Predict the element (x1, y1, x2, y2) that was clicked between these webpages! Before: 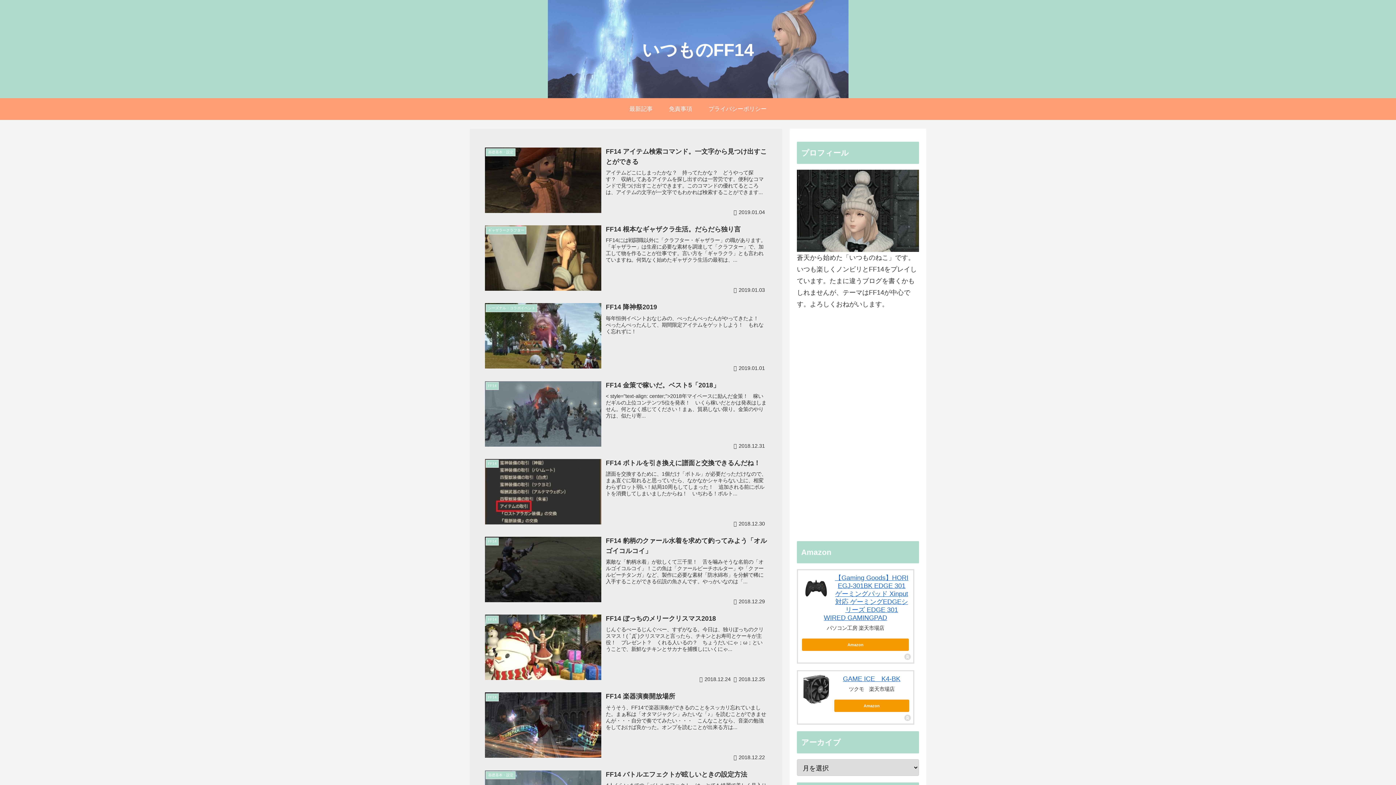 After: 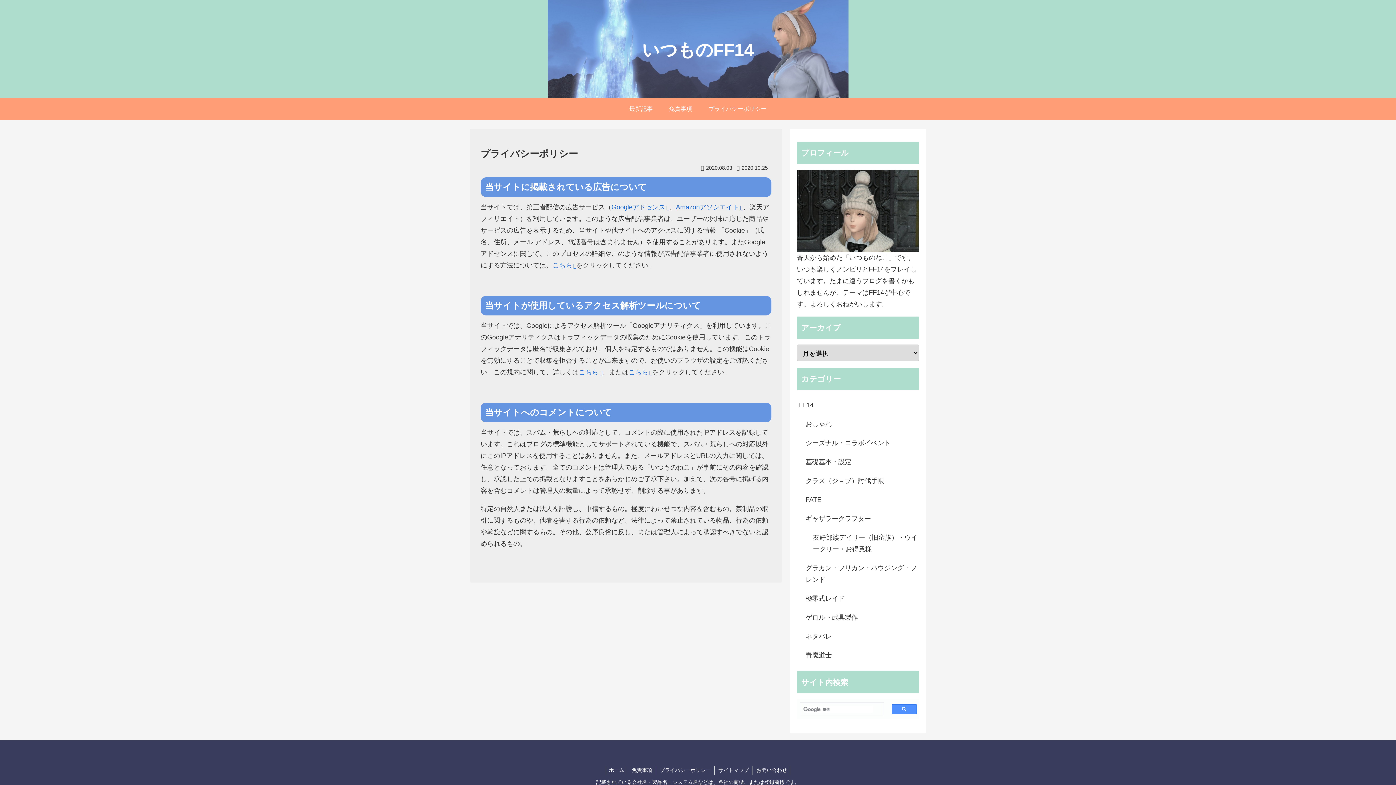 Action: label: プライバシーポリシー bbox: (700, 98, 774, 120)